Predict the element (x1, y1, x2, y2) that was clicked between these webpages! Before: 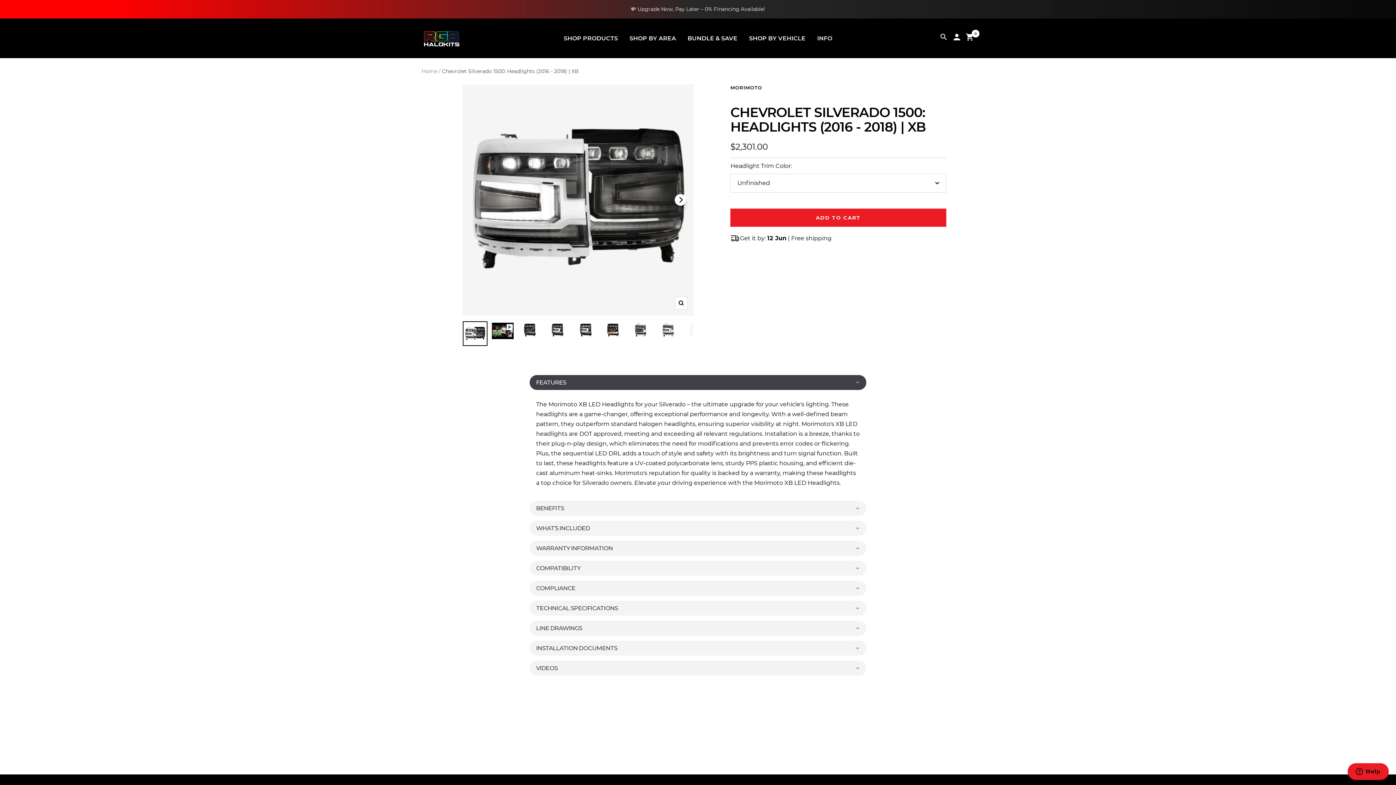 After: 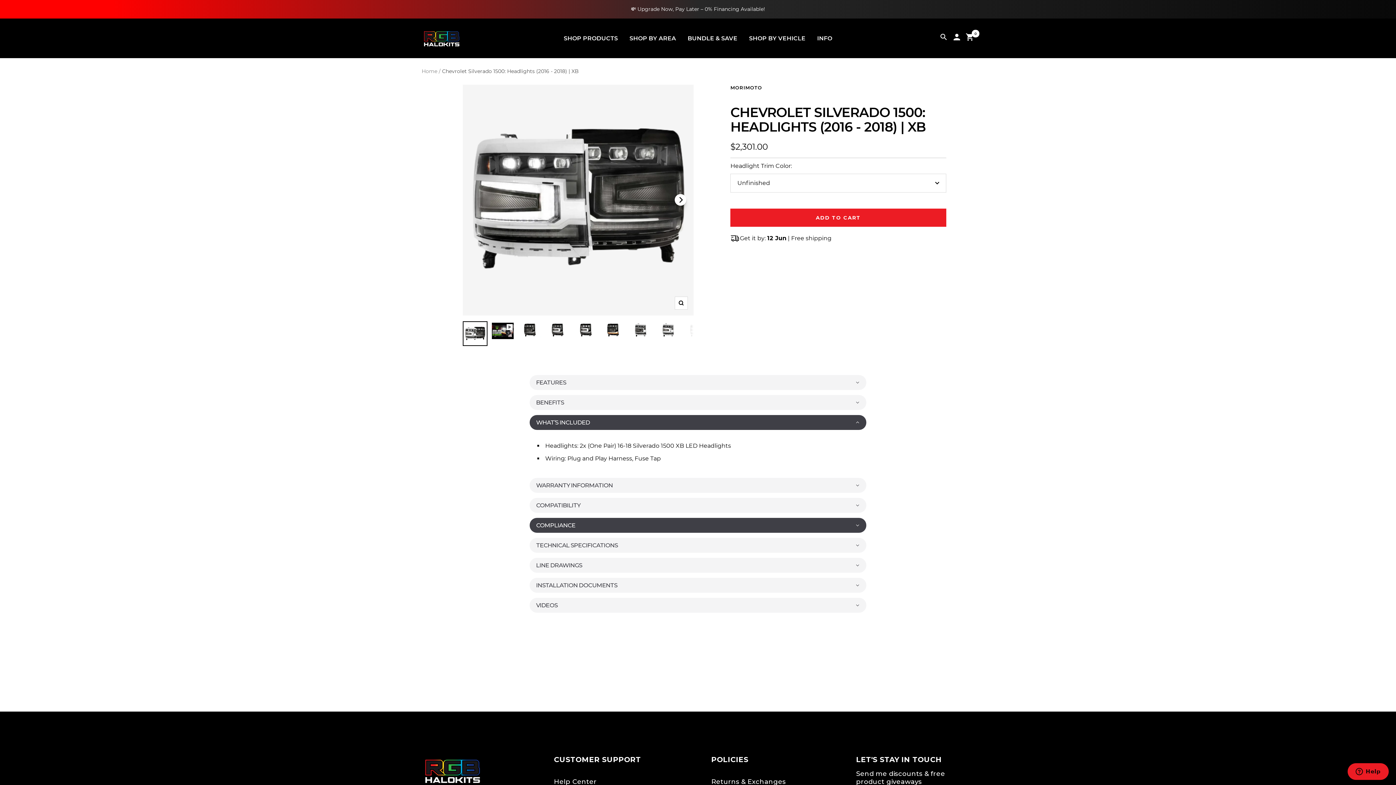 Action: bbox: (529, 521, 866, 535) label: WHAT’S INCLUDED